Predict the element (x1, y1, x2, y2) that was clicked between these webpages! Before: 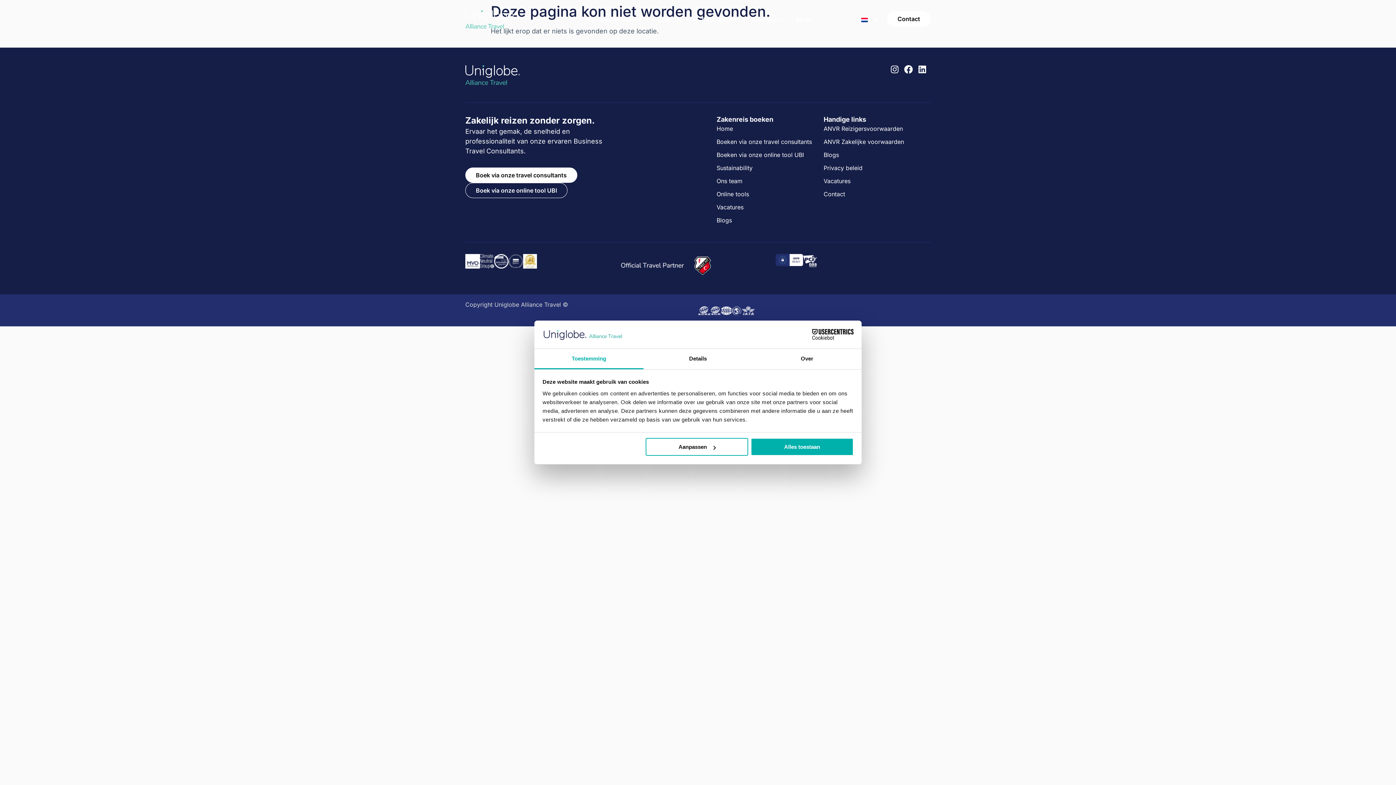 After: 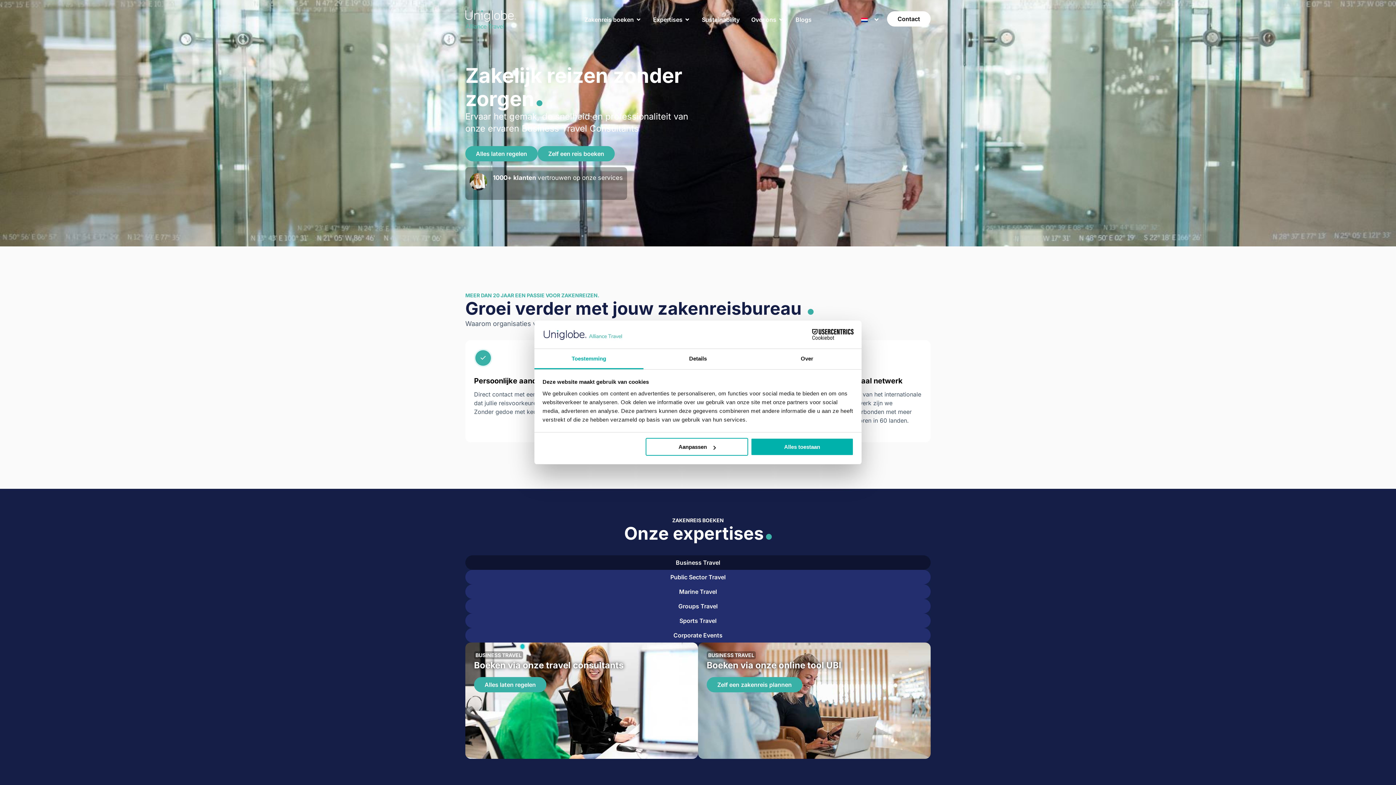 Action: bbox: (465, 65, 520, 85)